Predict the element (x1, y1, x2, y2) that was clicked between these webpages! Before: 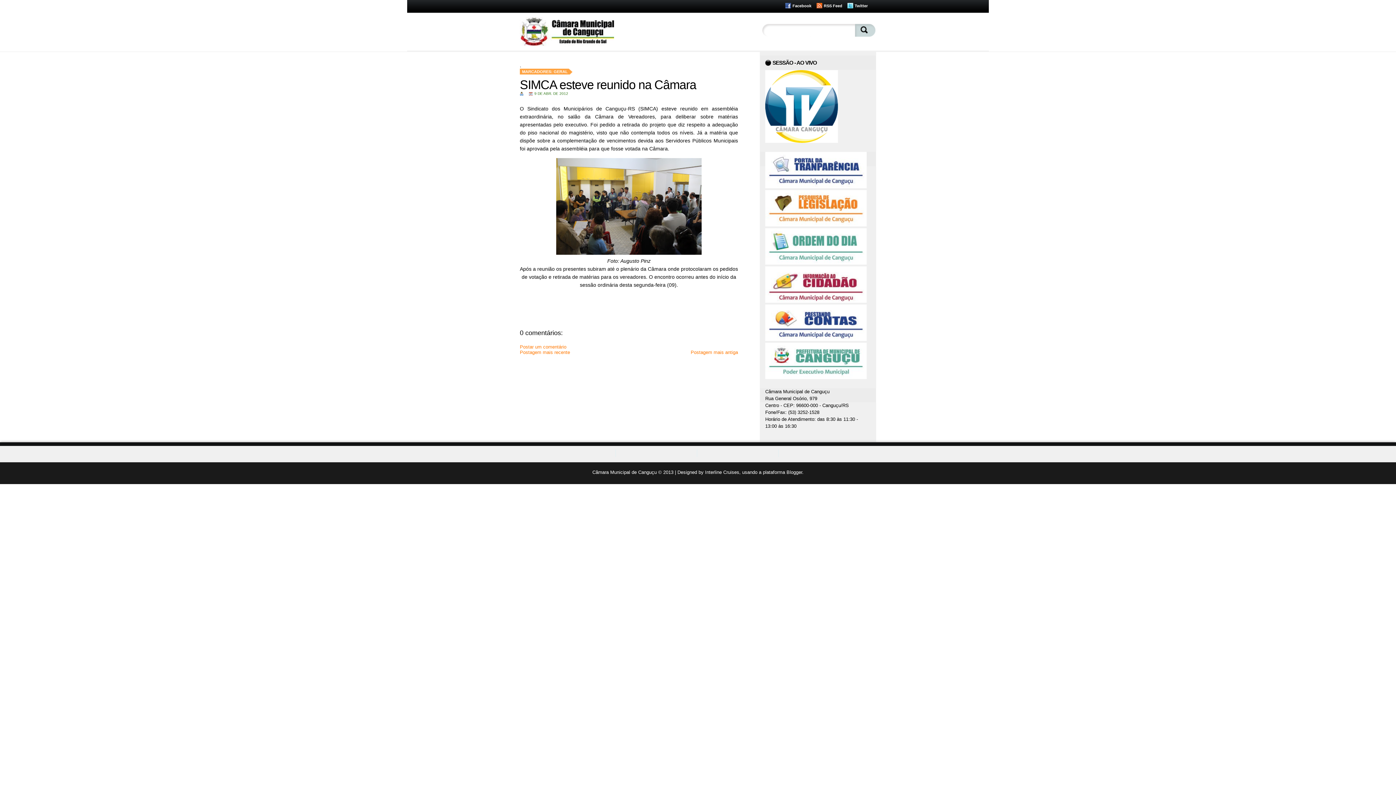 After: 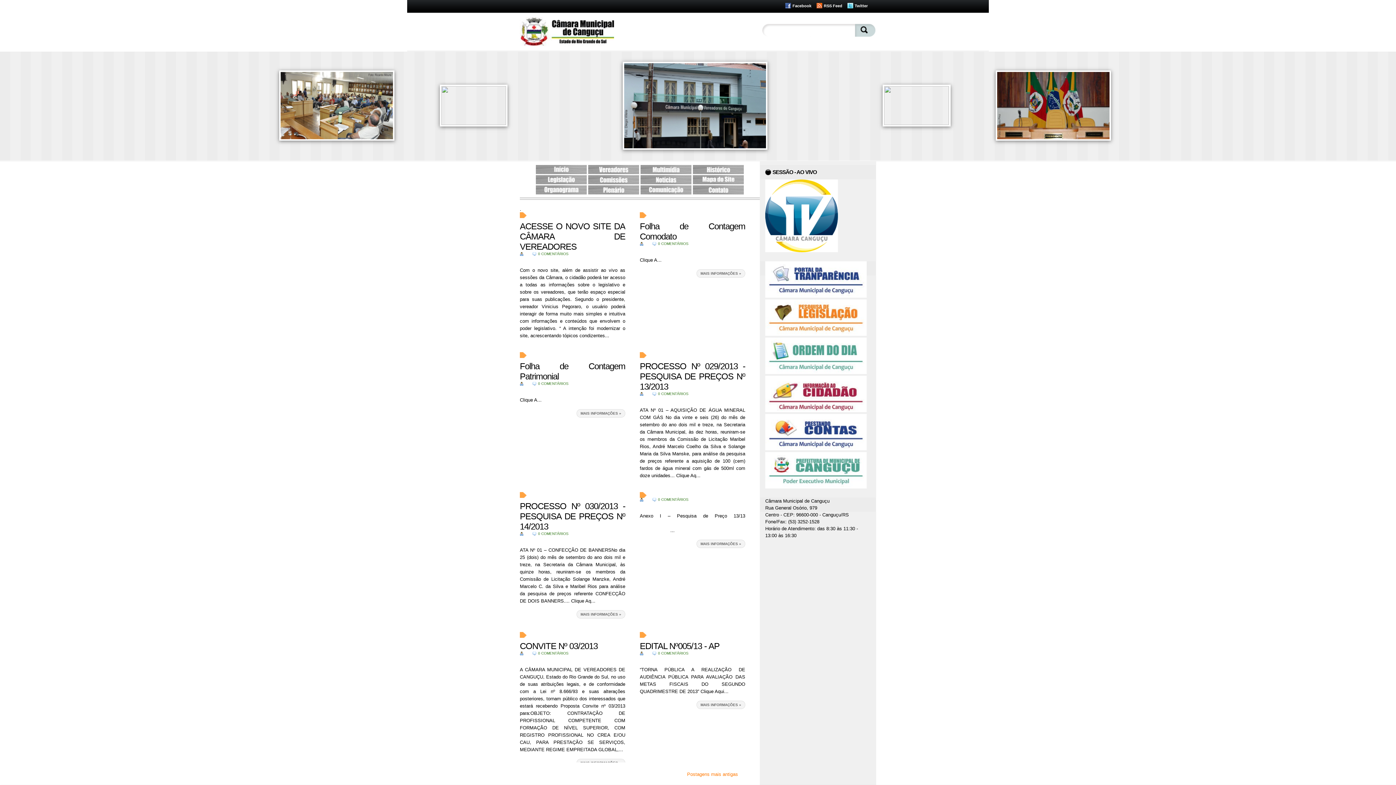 Action: bbox: (520, 12, 720, 46)